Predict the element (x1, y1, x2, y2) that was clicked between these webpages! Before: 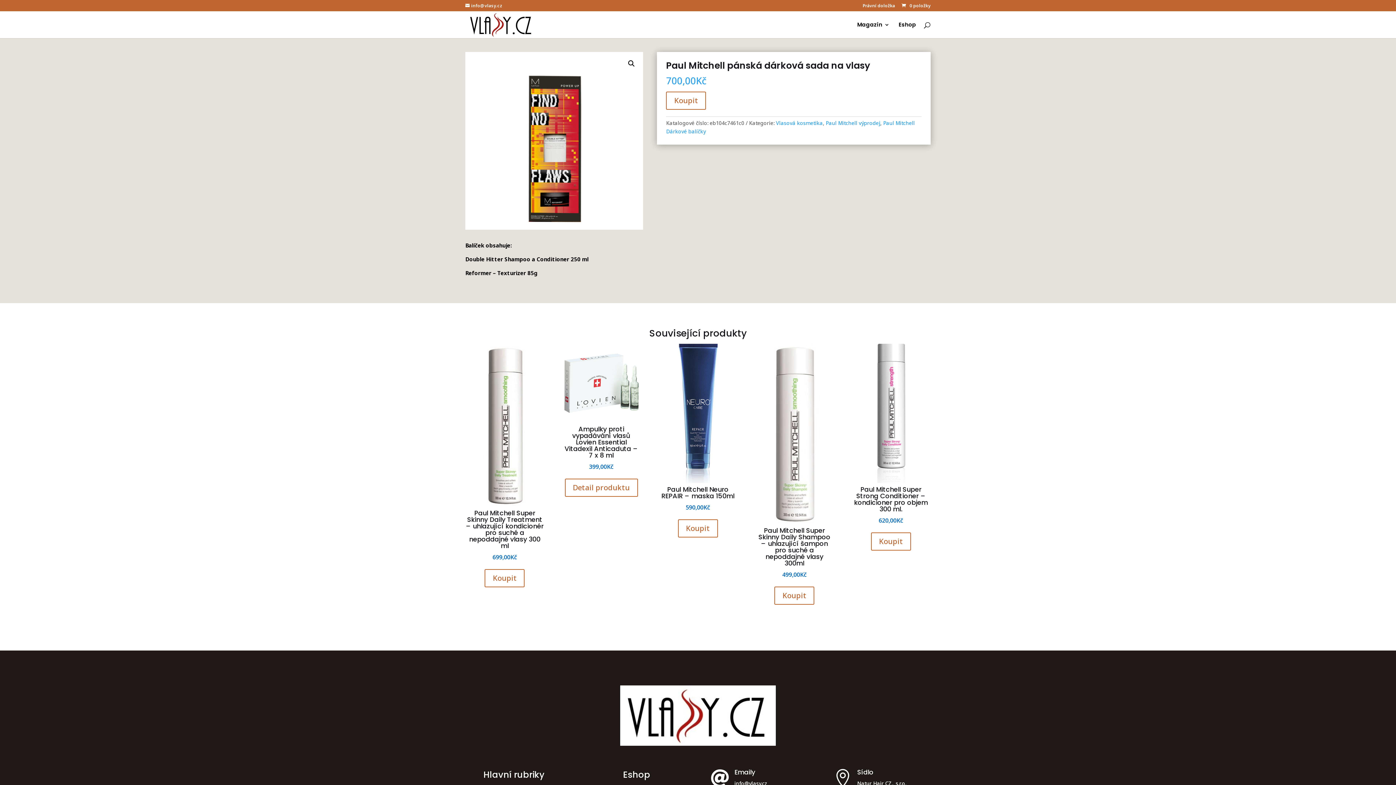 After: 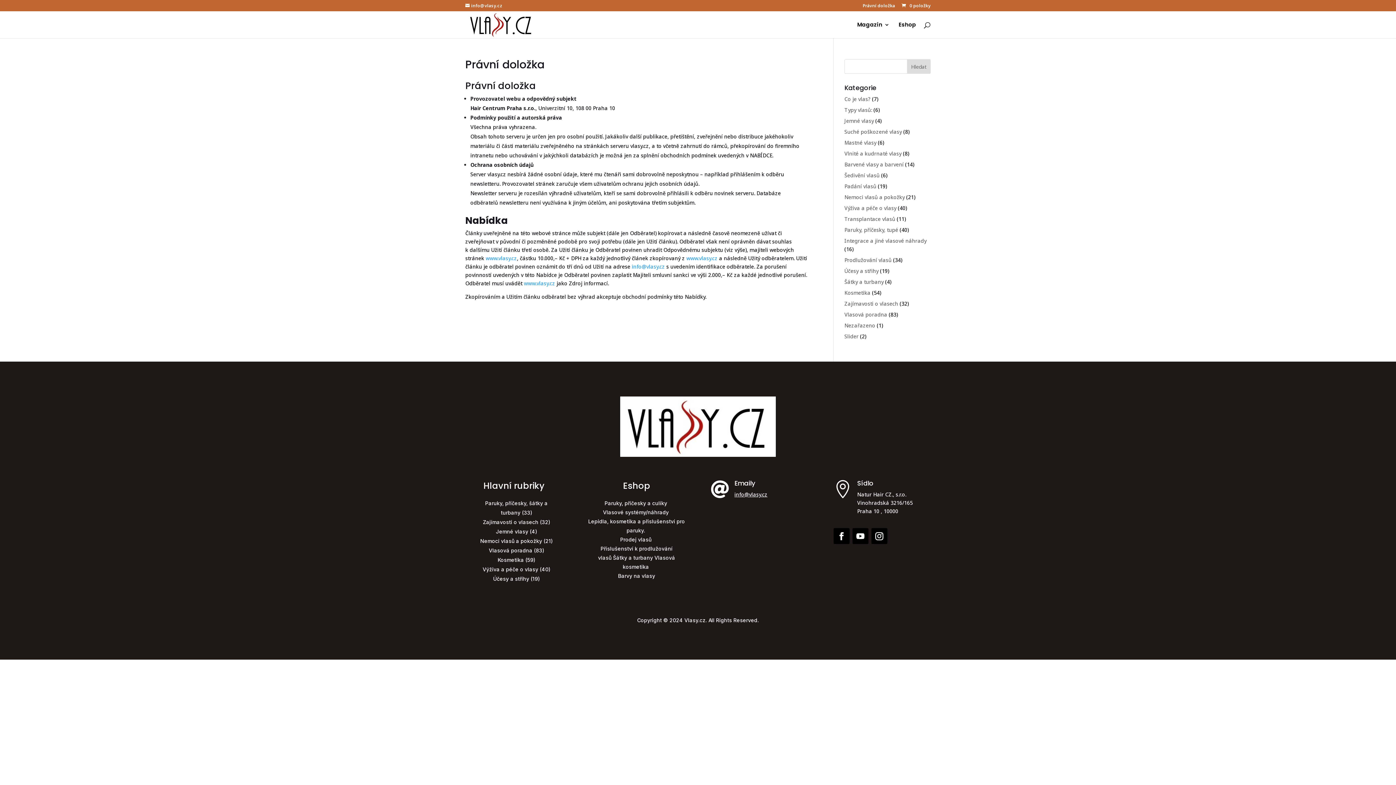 Action: bbox: (862, 3, 895, 11) label: Právní doložka